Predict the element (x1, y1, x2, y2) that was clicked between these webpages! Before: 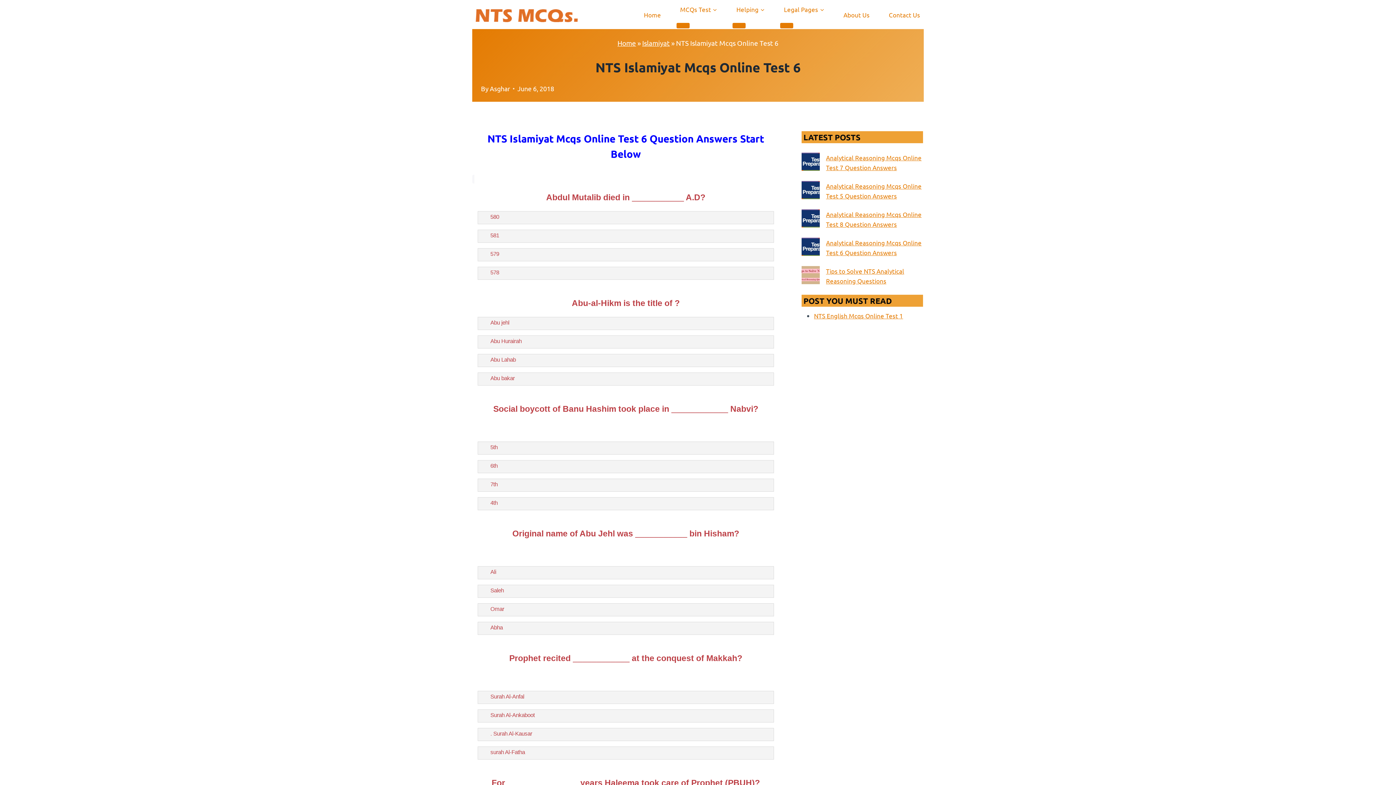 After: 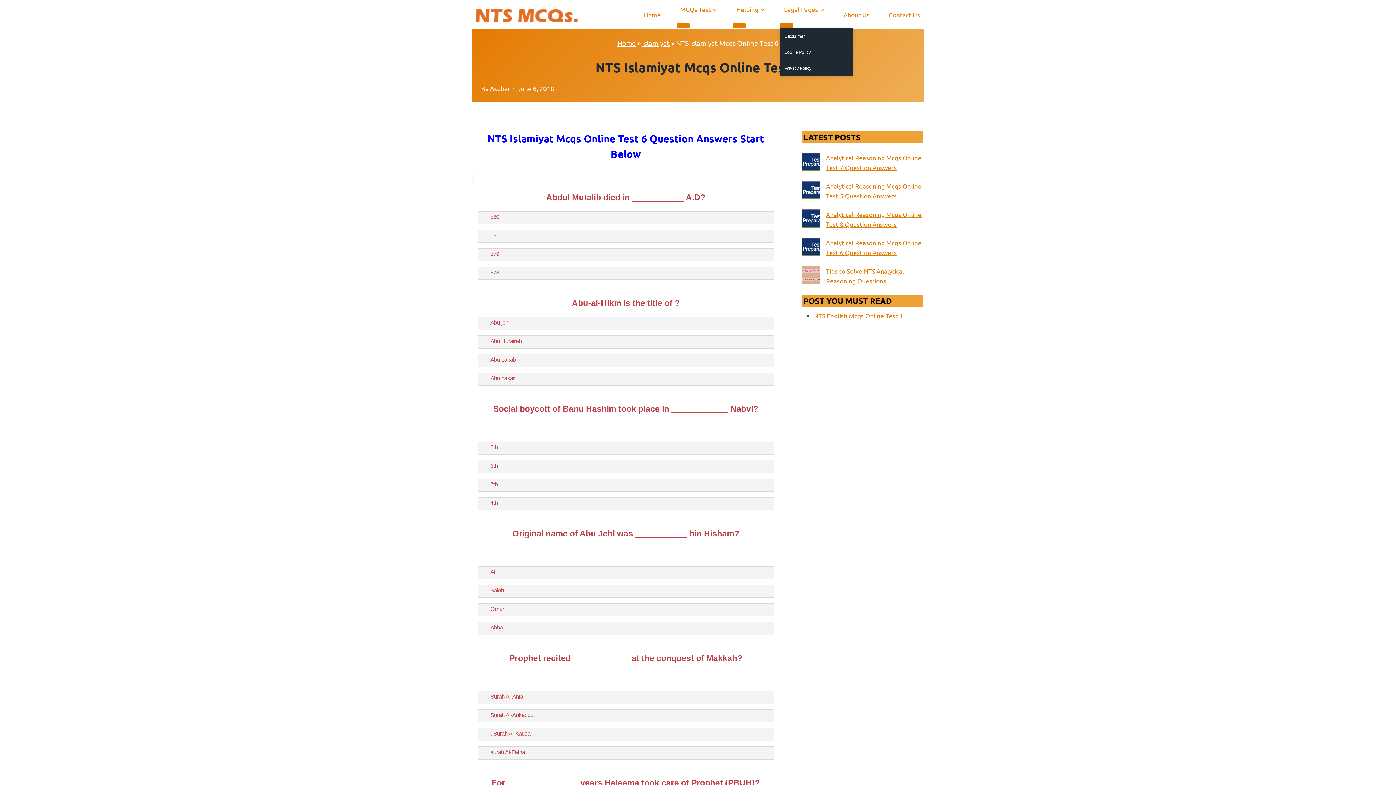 Action: bbox: (780, 0, 828, 18) label: Legal Pages